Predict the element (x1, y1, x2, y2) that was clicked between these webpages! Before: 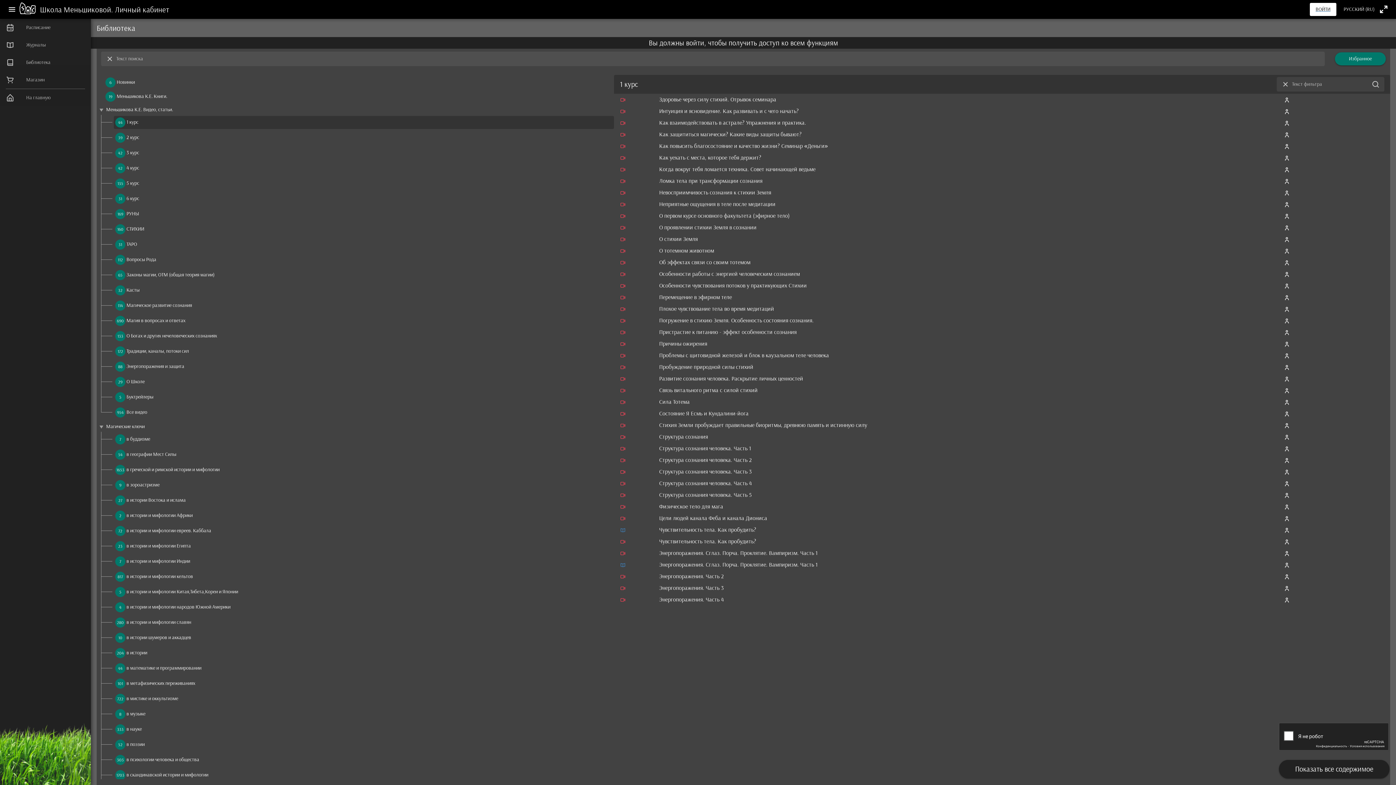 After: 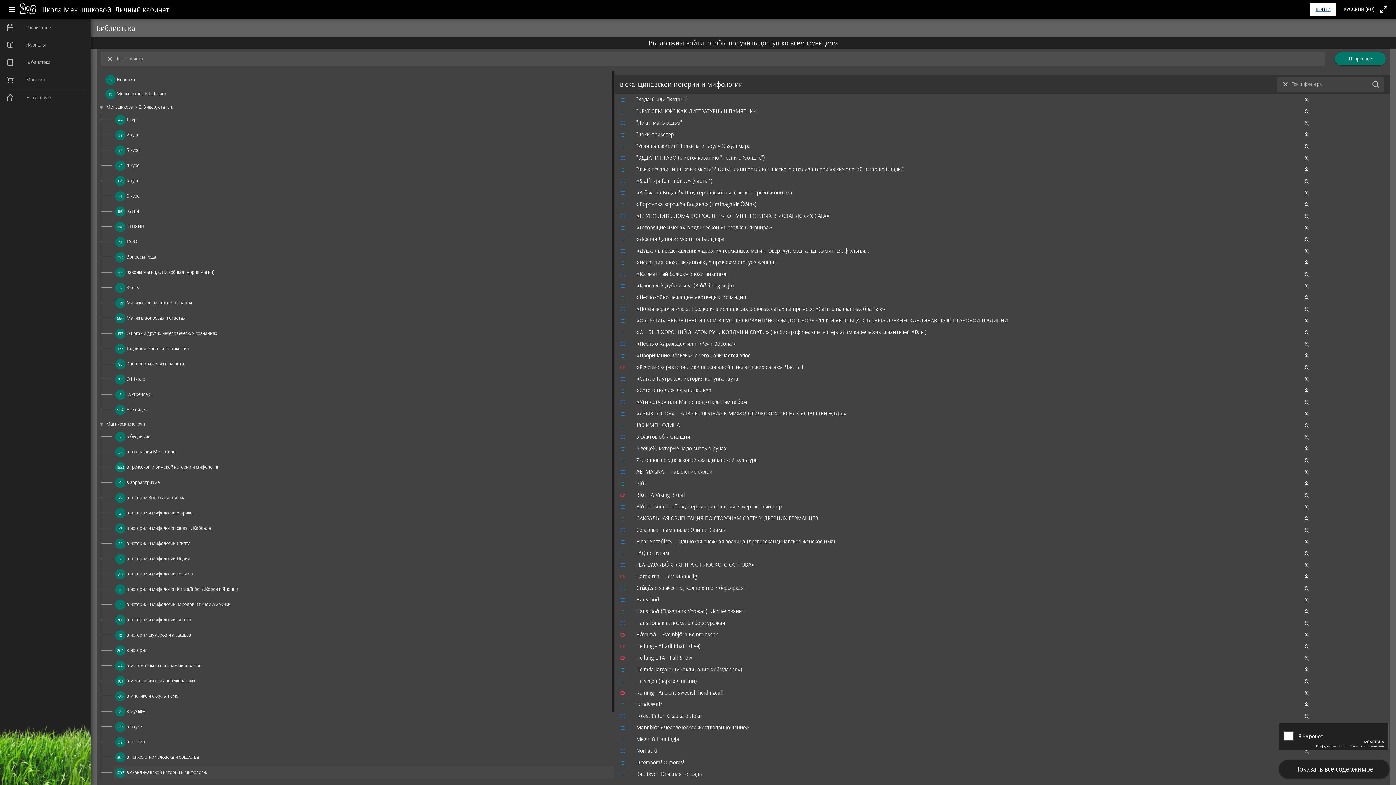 Action: bbox: (126, 772, 208, 778) label: в скандинавской истории и мифологии